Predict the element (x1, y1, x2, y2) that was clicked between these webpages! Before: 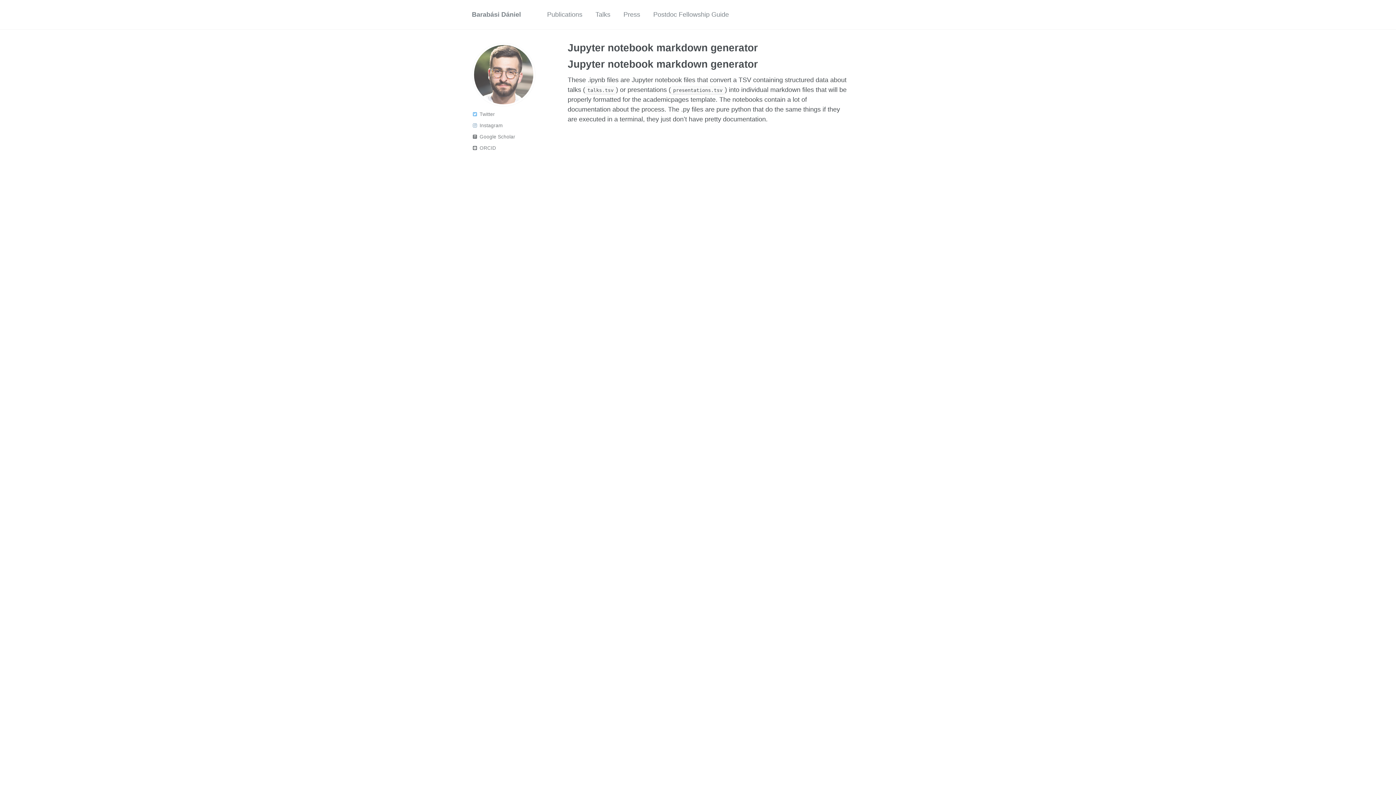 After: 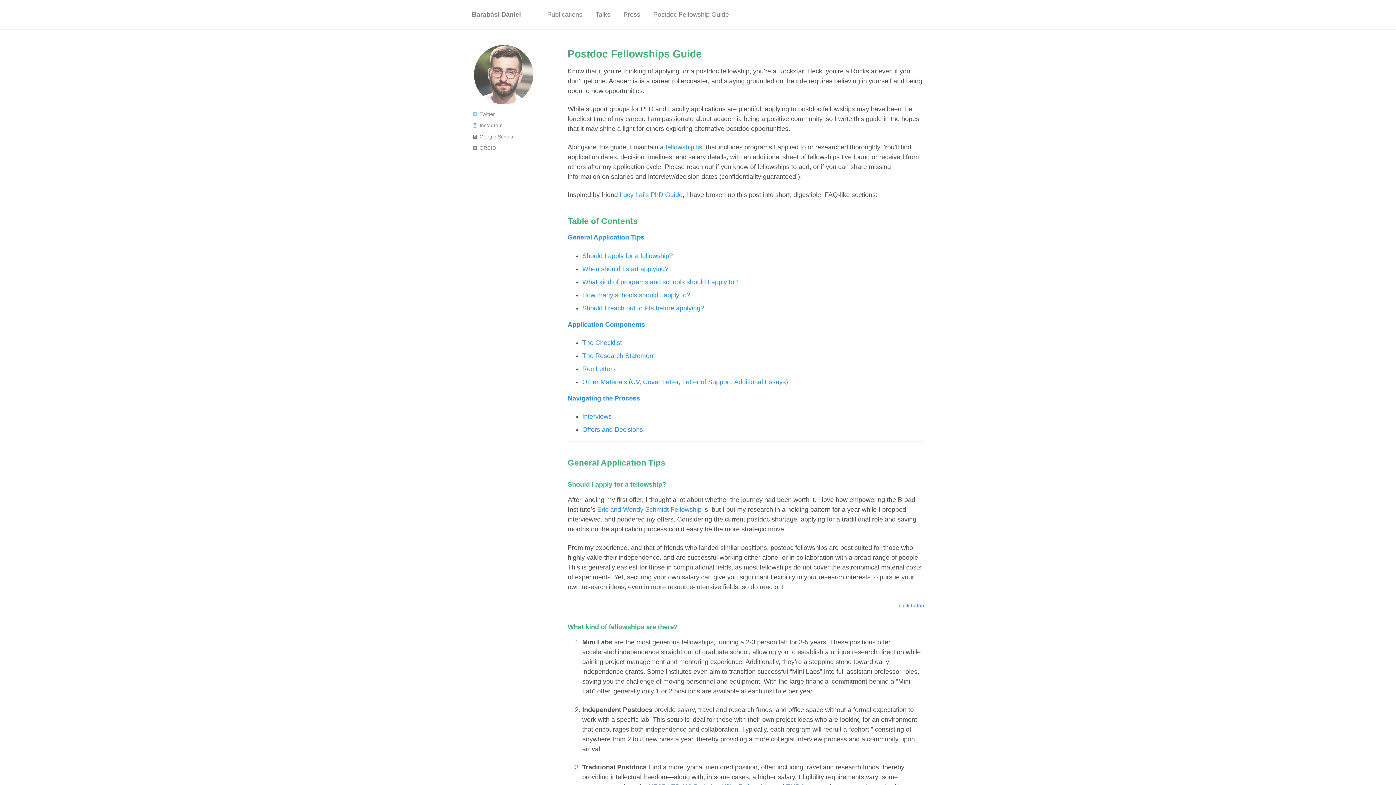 Action: label: Postdoc Fellowship Guide bbox: (653, 6, 729, 22)